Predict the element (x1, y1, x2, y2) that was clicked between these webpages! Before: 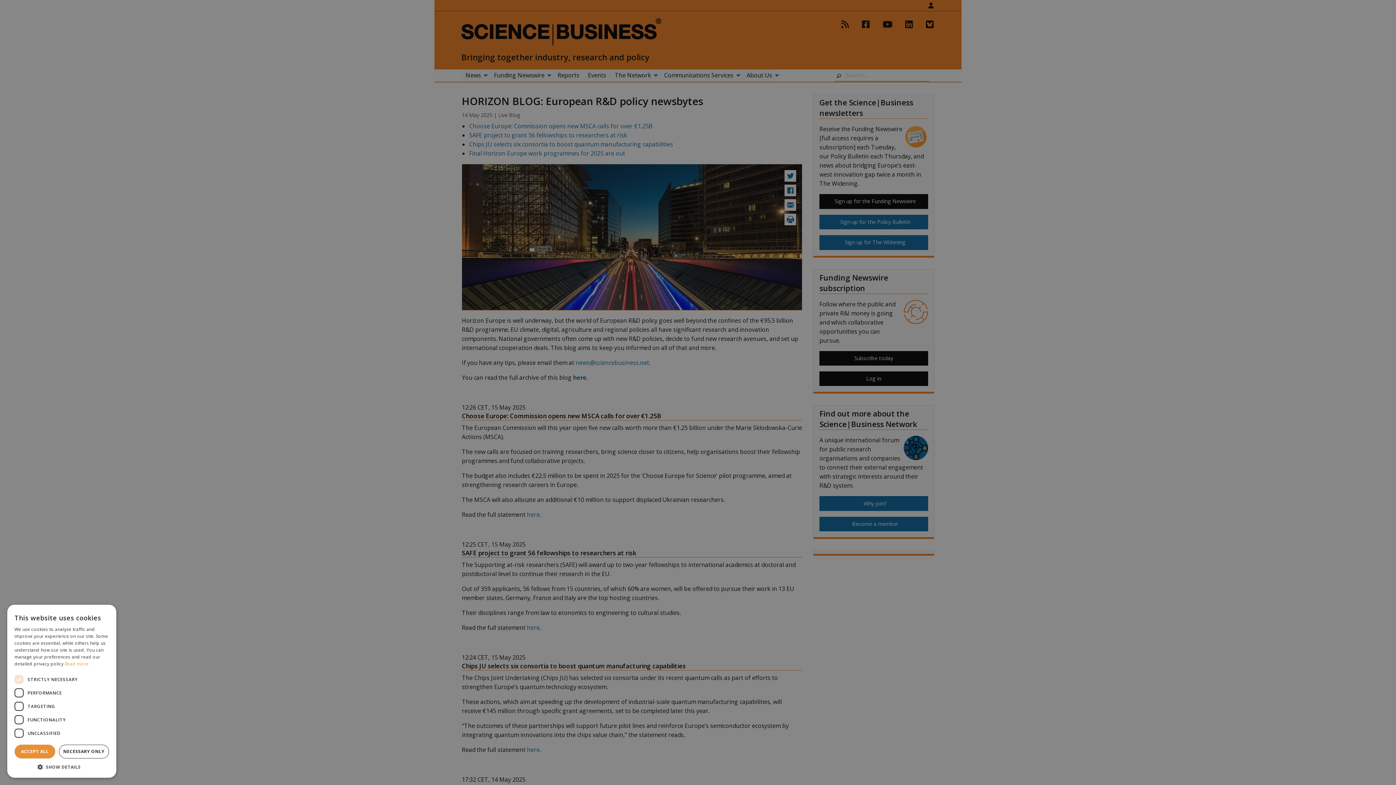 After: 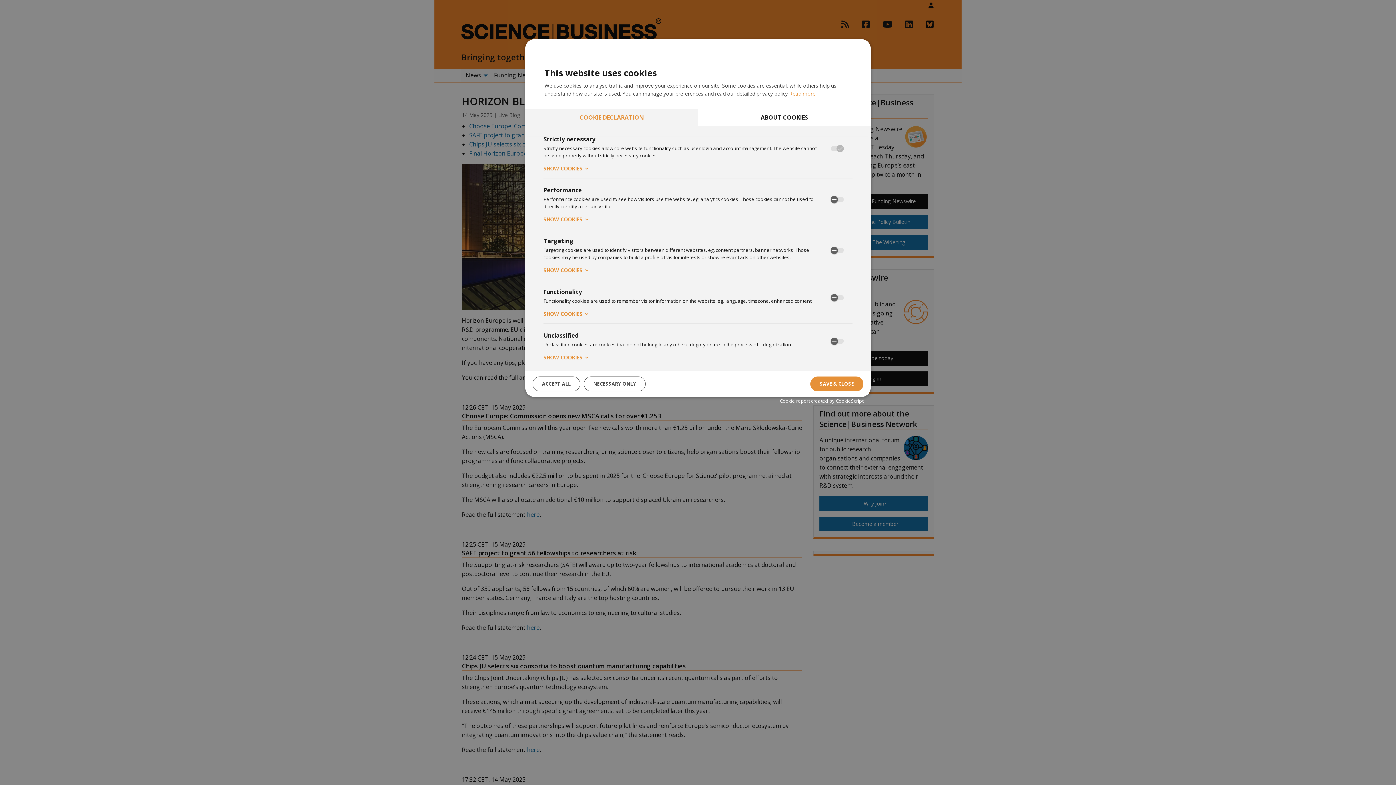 Action: label:  SHOW DETAILS bbox: (14, 763, 109, 770)